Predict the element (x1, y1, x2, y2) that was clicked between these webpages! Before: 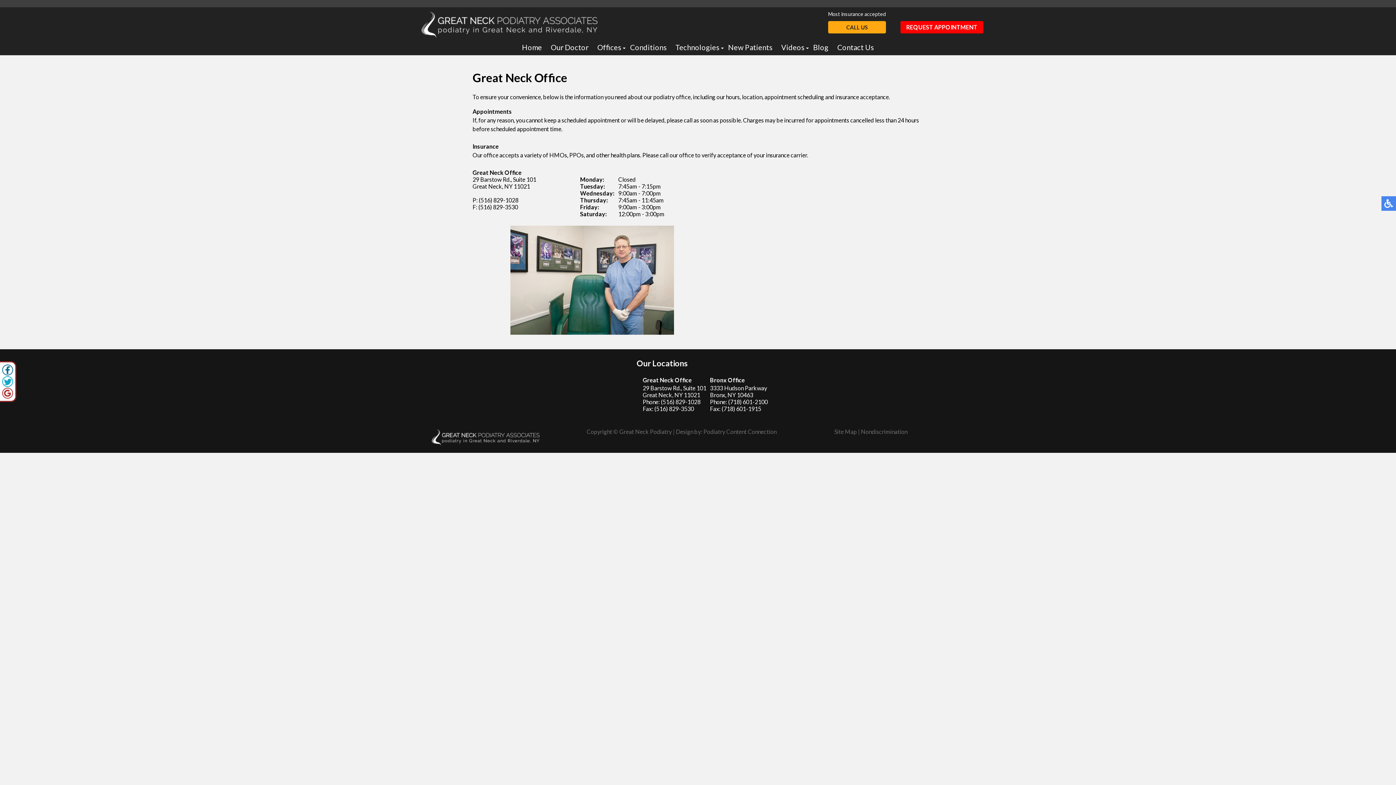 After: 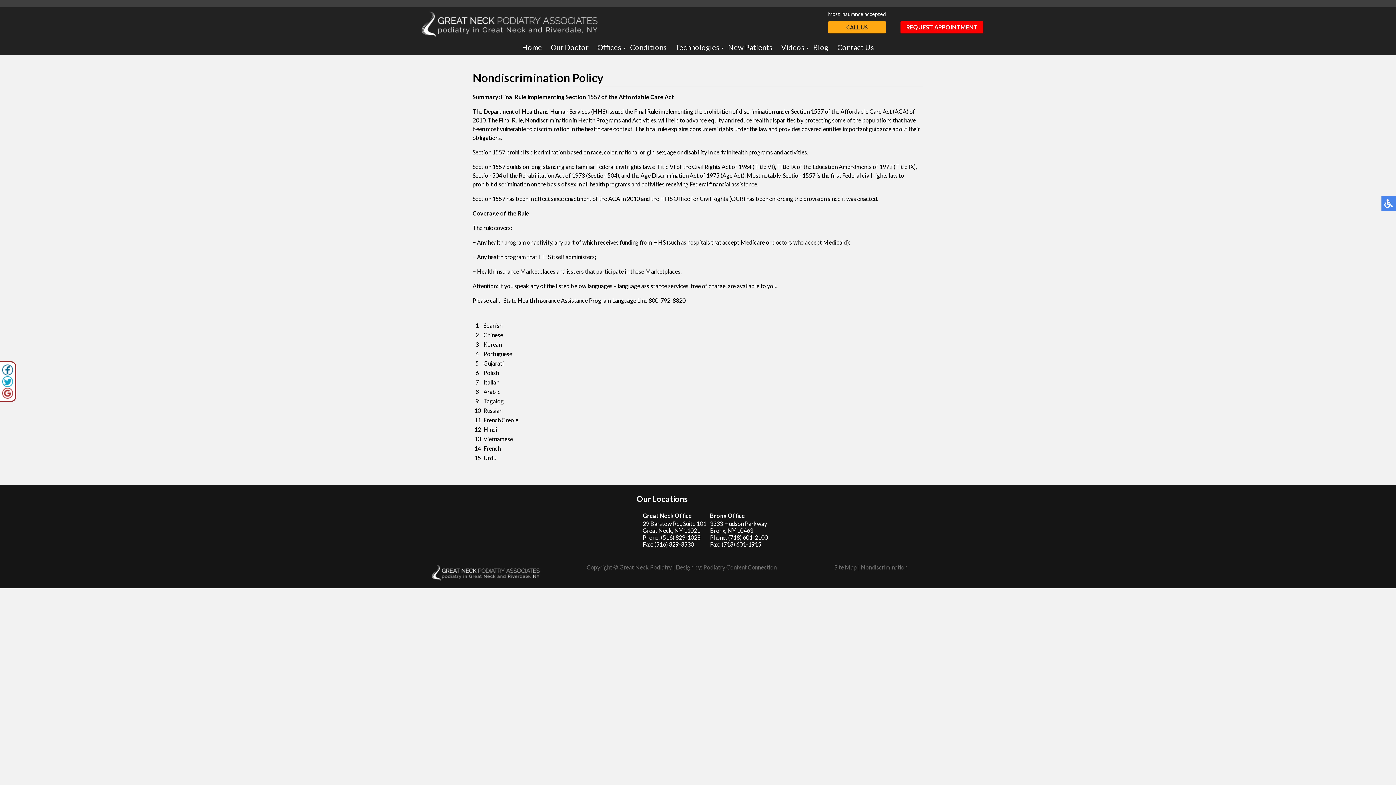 Action: label: Nondiscrimination bbox: (861, 428, 907, 435)